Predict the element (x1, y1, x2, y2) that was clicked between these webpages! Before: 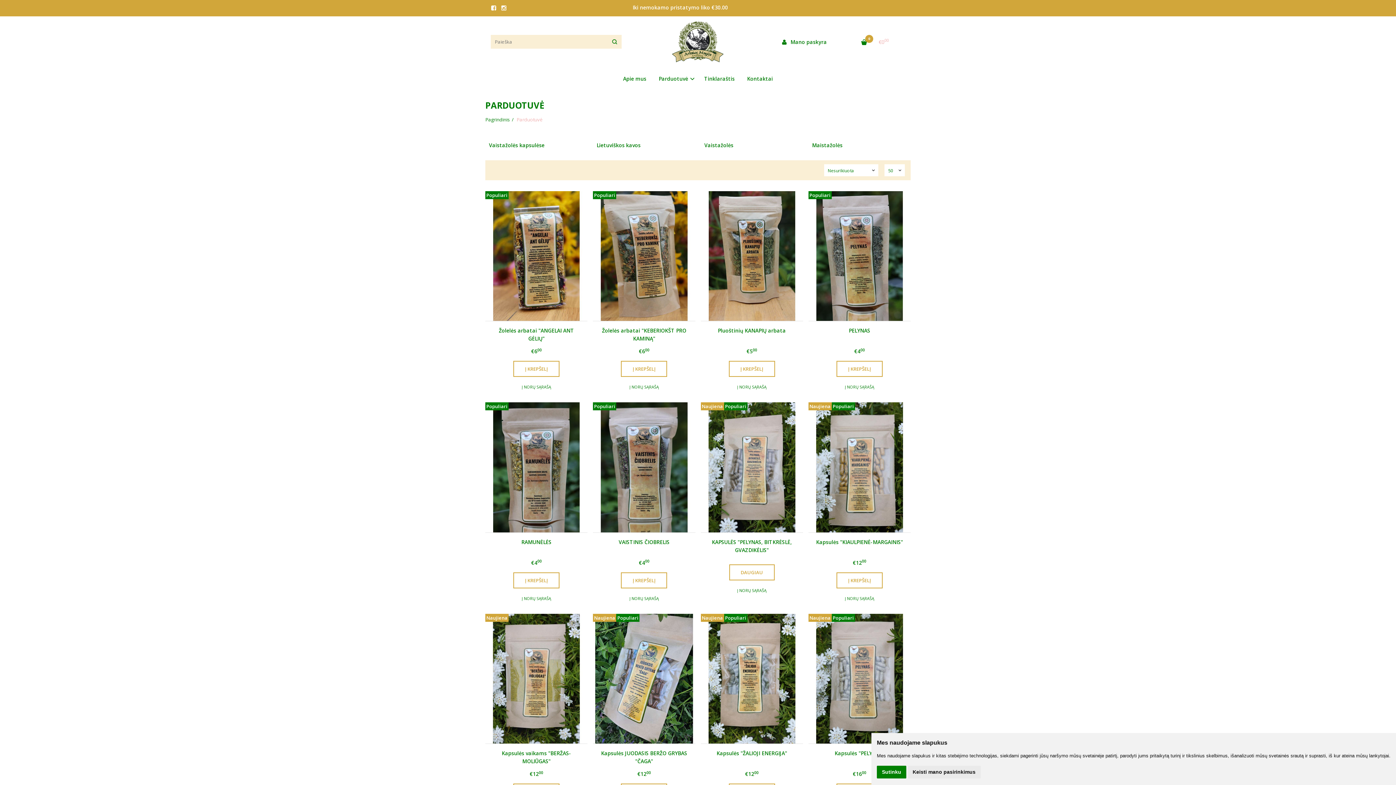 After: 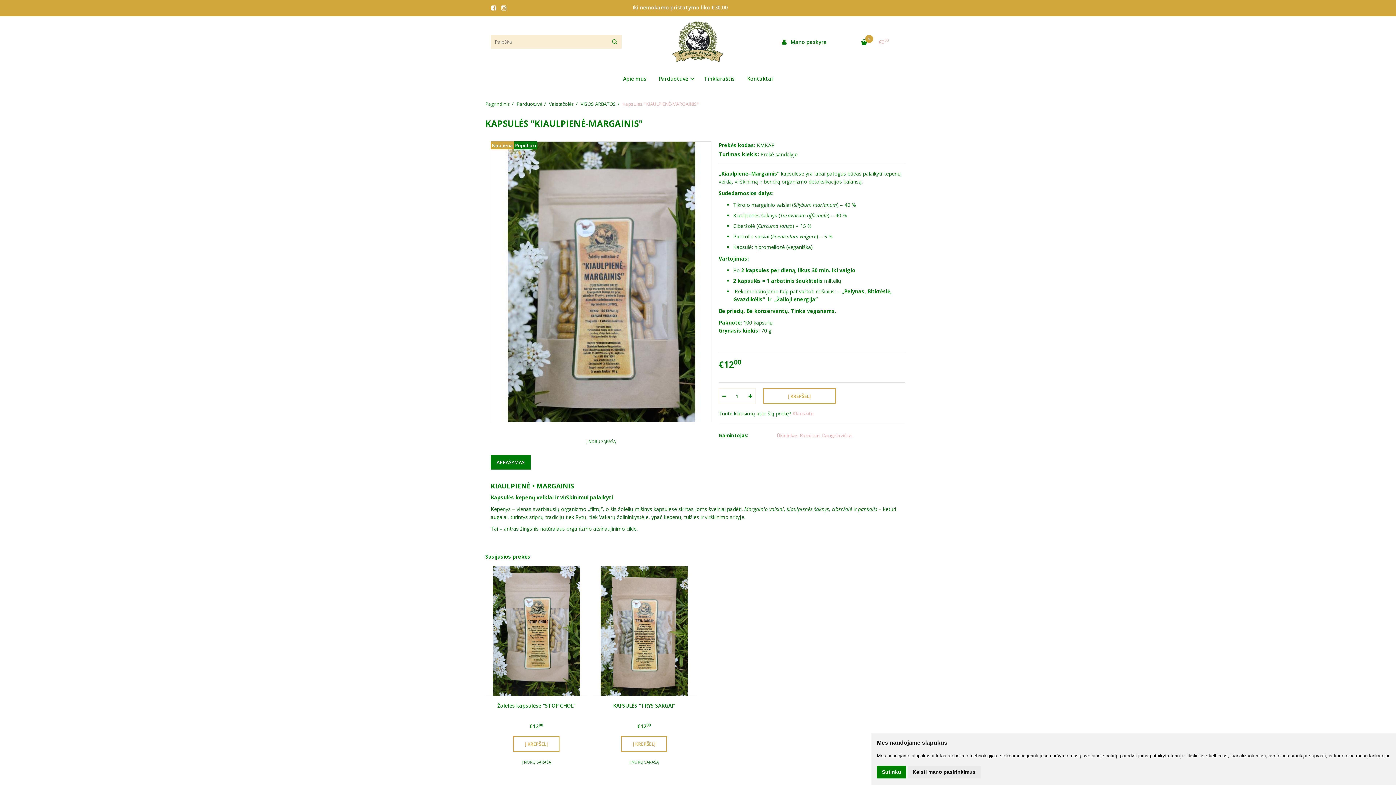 Action: label: NaujienaPopuliari bbox: (808, 402, 910, 532)